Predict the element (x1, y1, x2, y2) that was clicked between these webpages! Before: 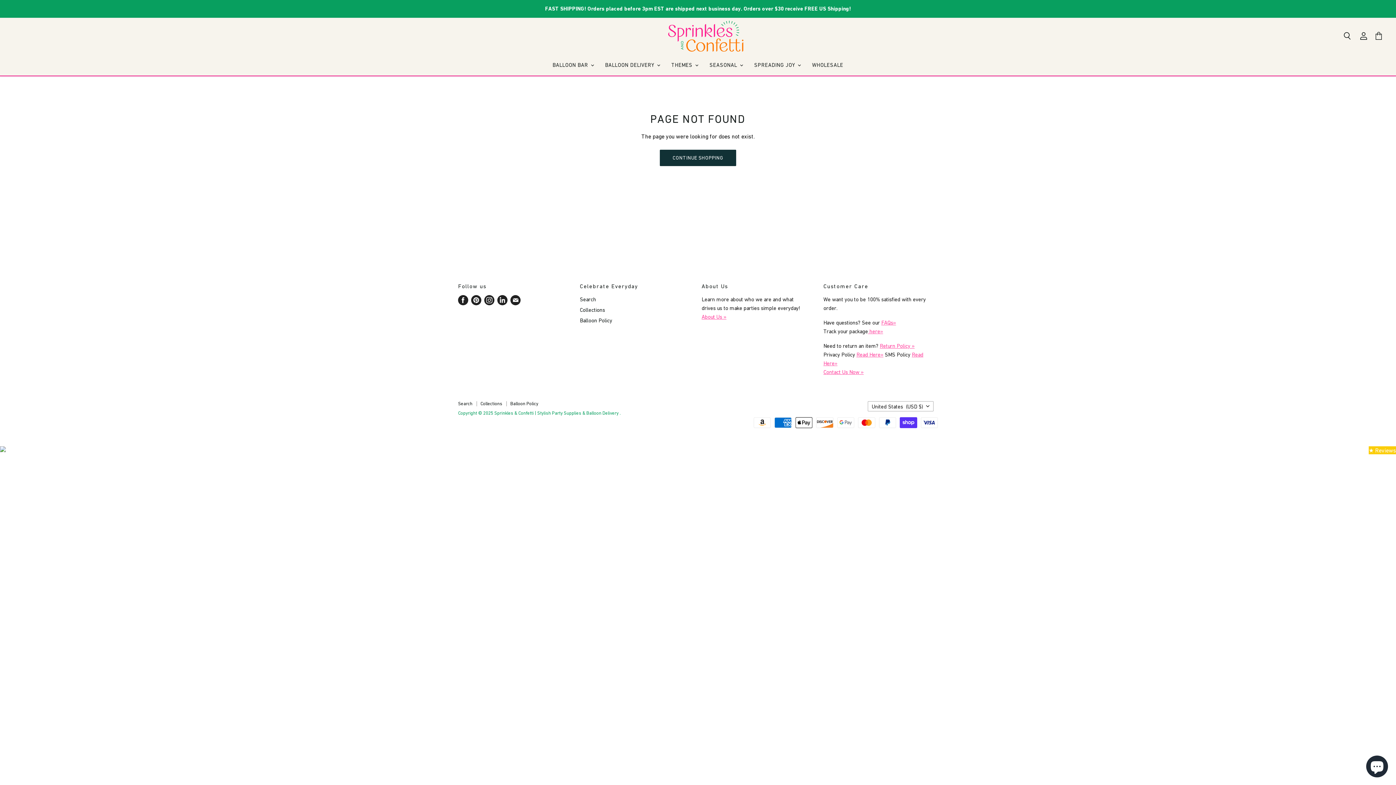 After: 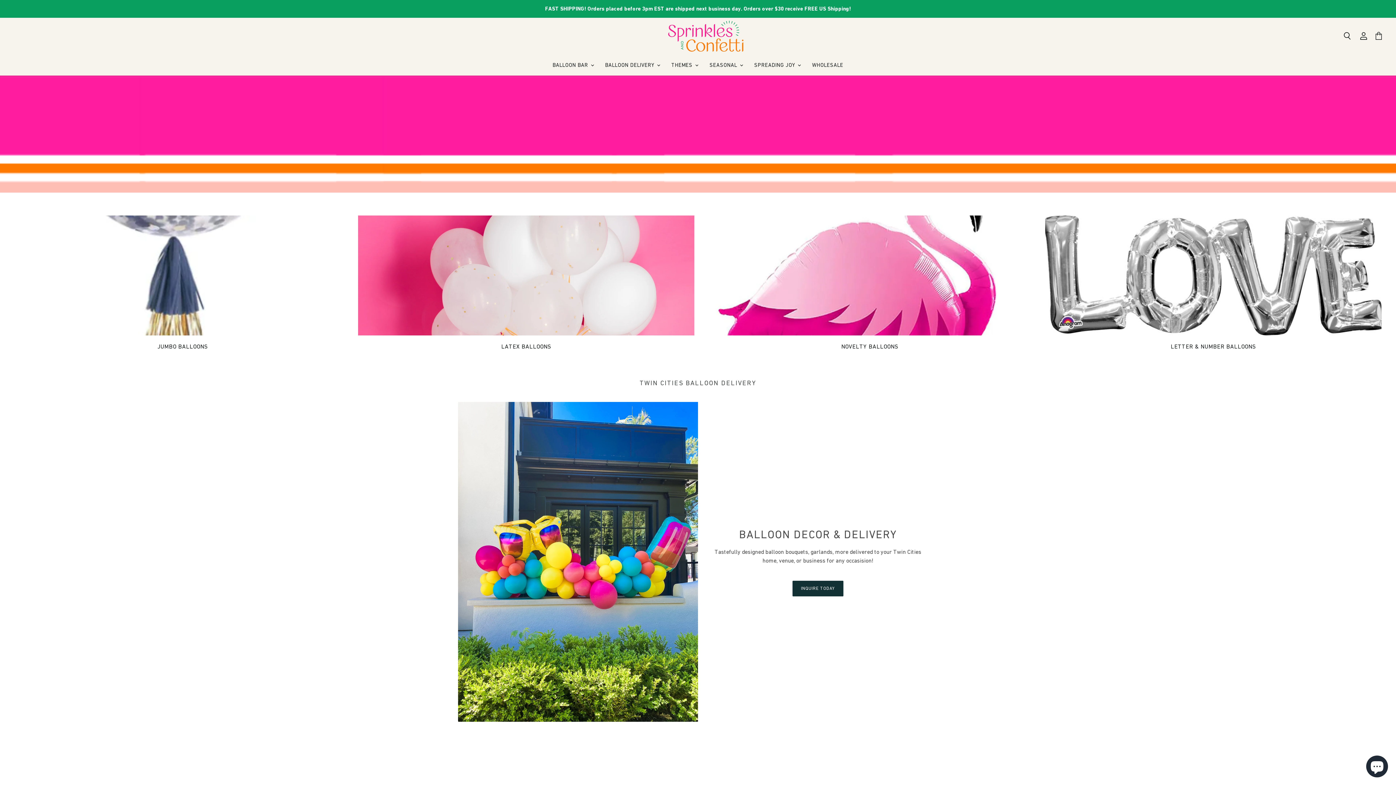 Action: bbox: (547, 57, 598, 72) label: BALLOON BAR 